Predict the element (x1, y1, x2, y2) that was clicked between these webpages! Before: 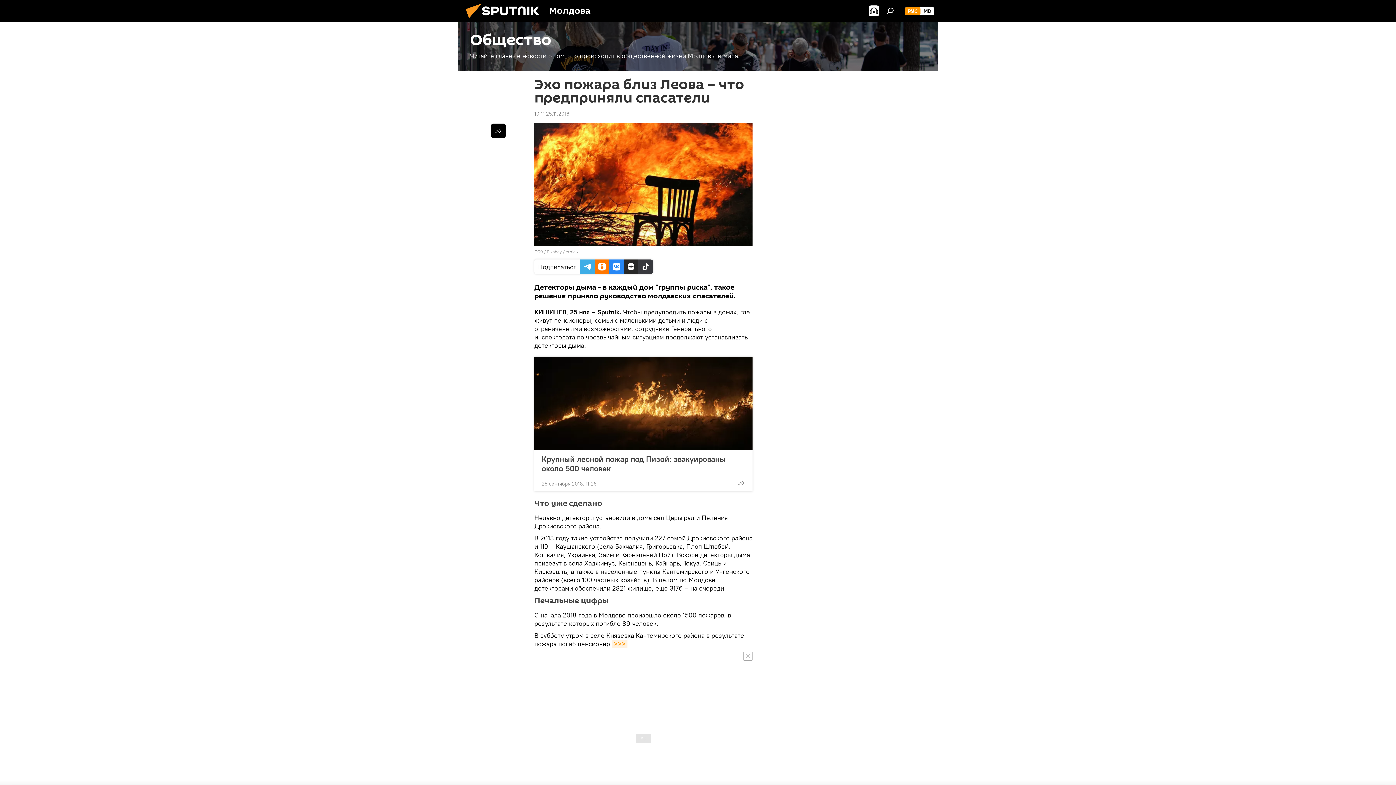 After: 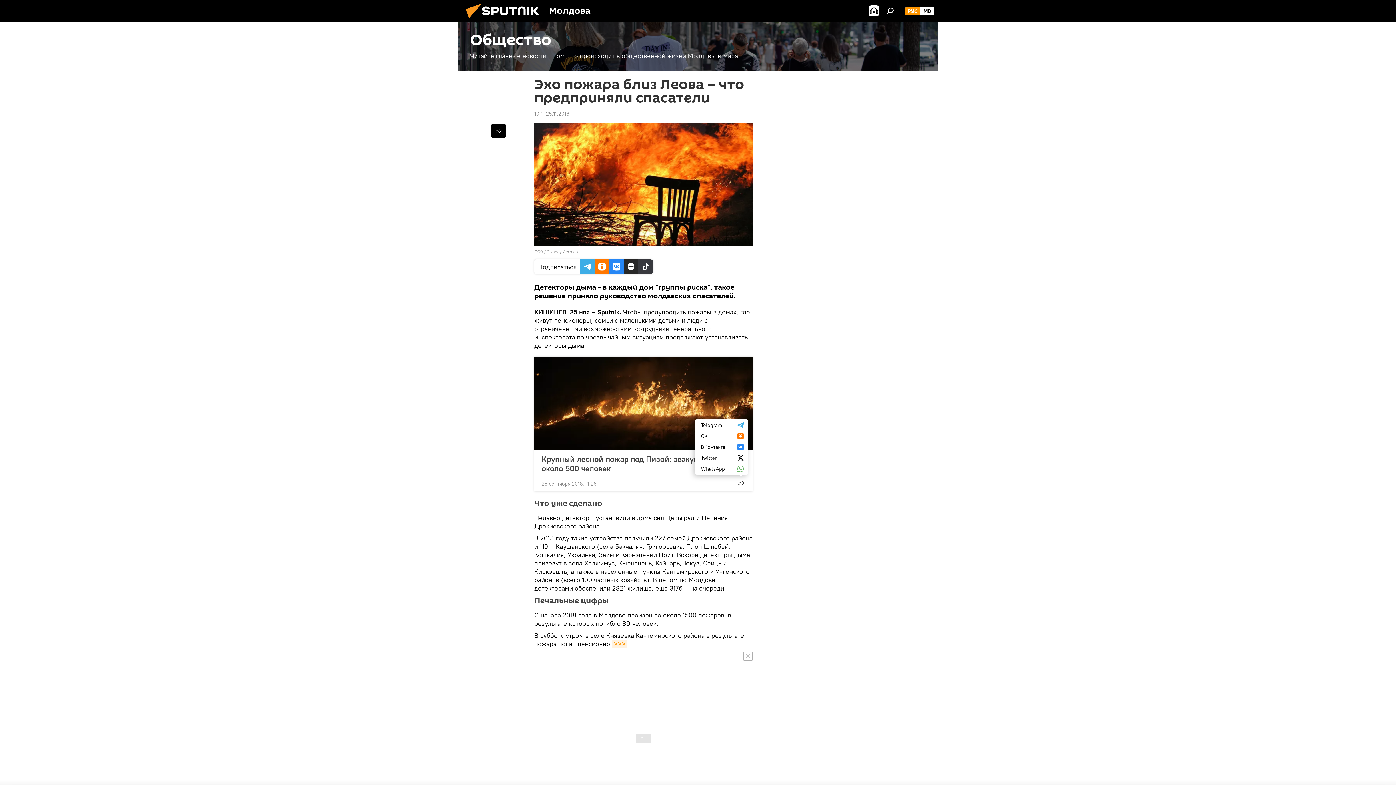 Action: bbox: (734, 476, 748, 490)